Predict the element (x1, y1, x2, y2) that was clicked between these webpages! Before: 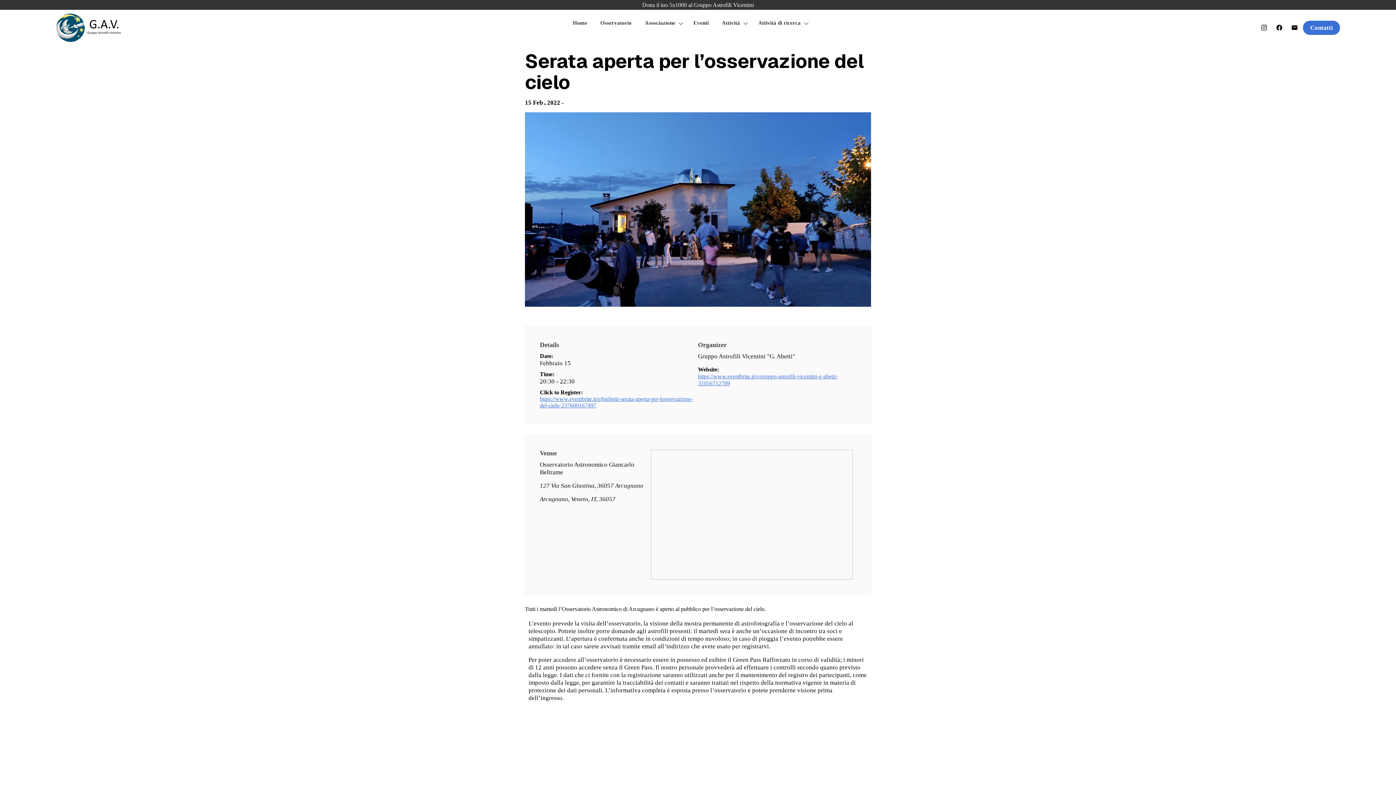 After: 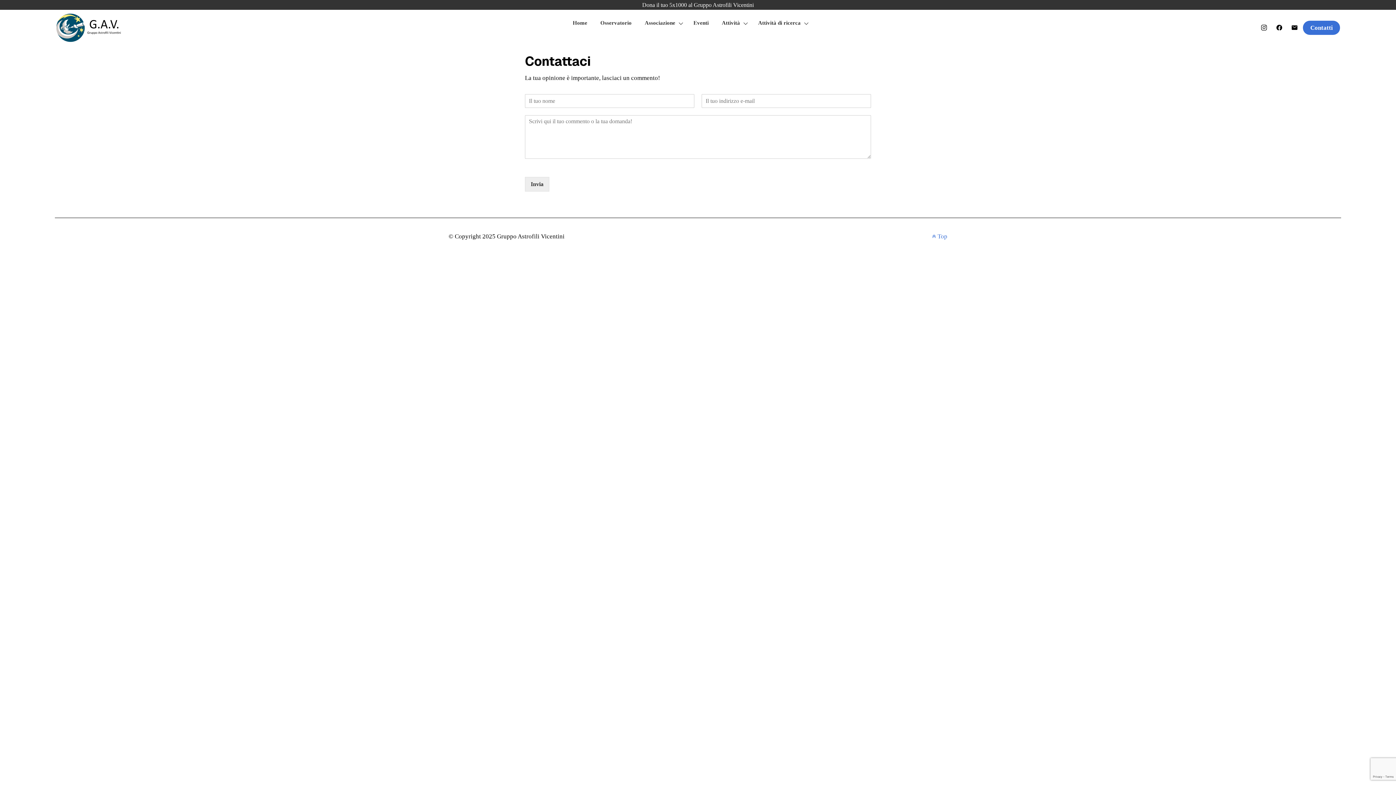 Action: bbox: (1303, 20, 1340, 34) label: Contatti